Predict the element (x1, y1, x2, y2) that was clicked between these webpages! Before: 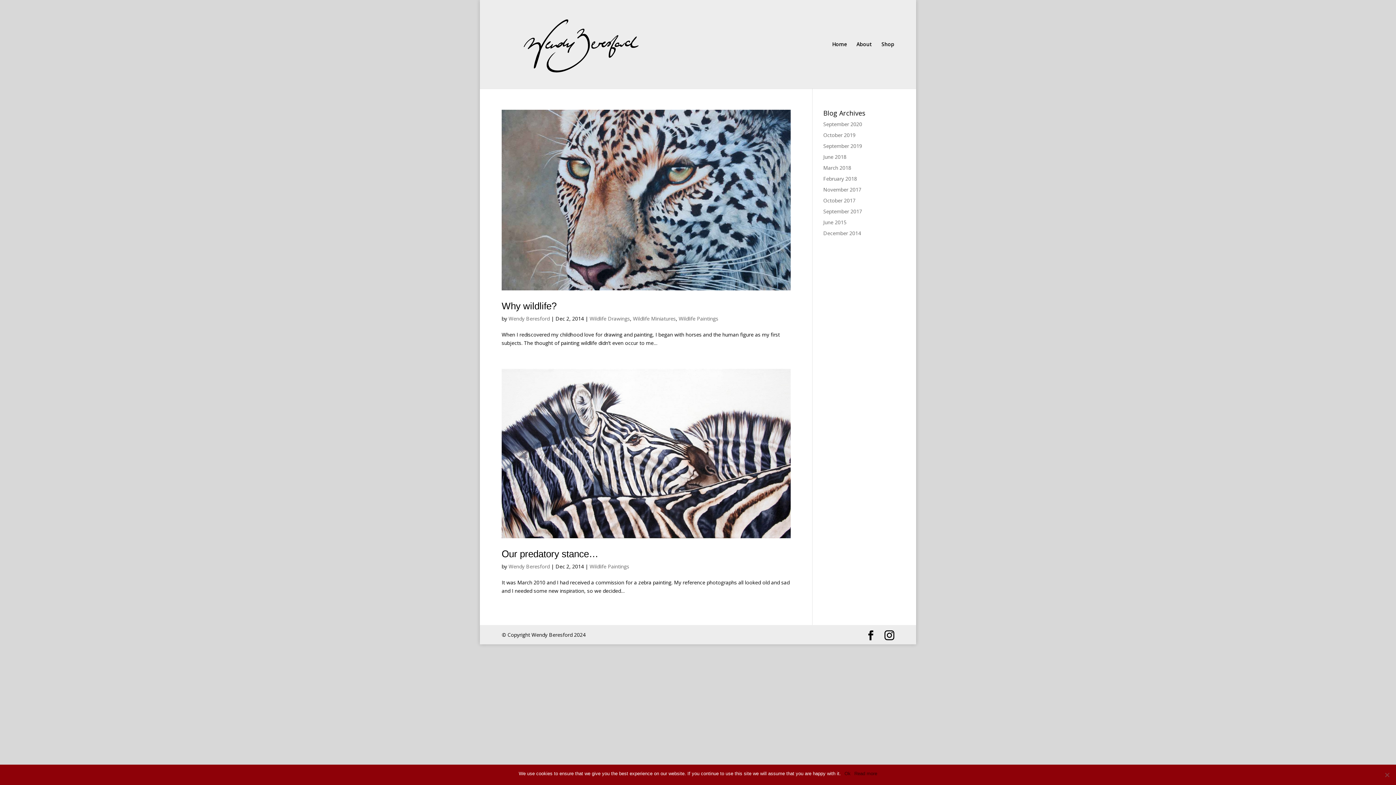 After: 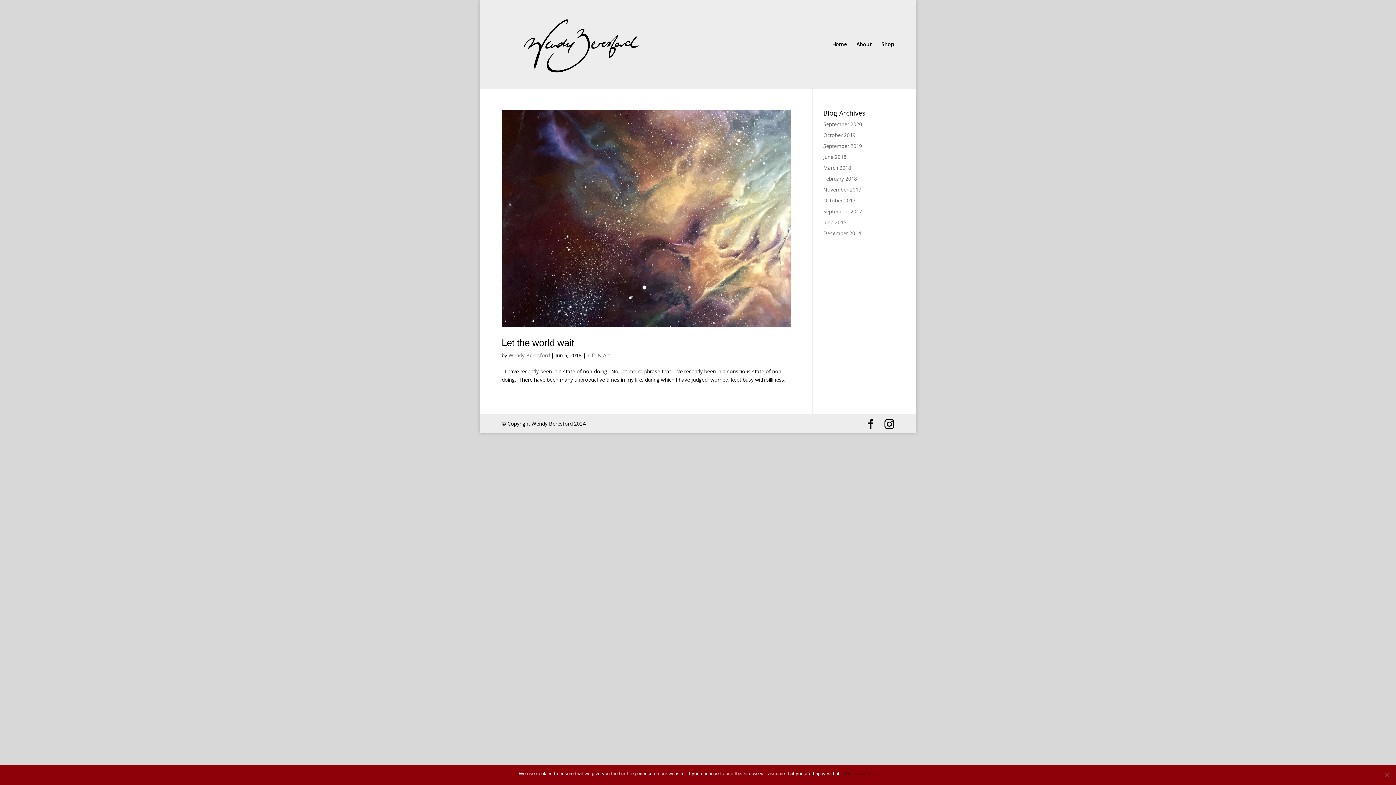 Action: label: June 2018 bbox: (823, 153, 846, 160)